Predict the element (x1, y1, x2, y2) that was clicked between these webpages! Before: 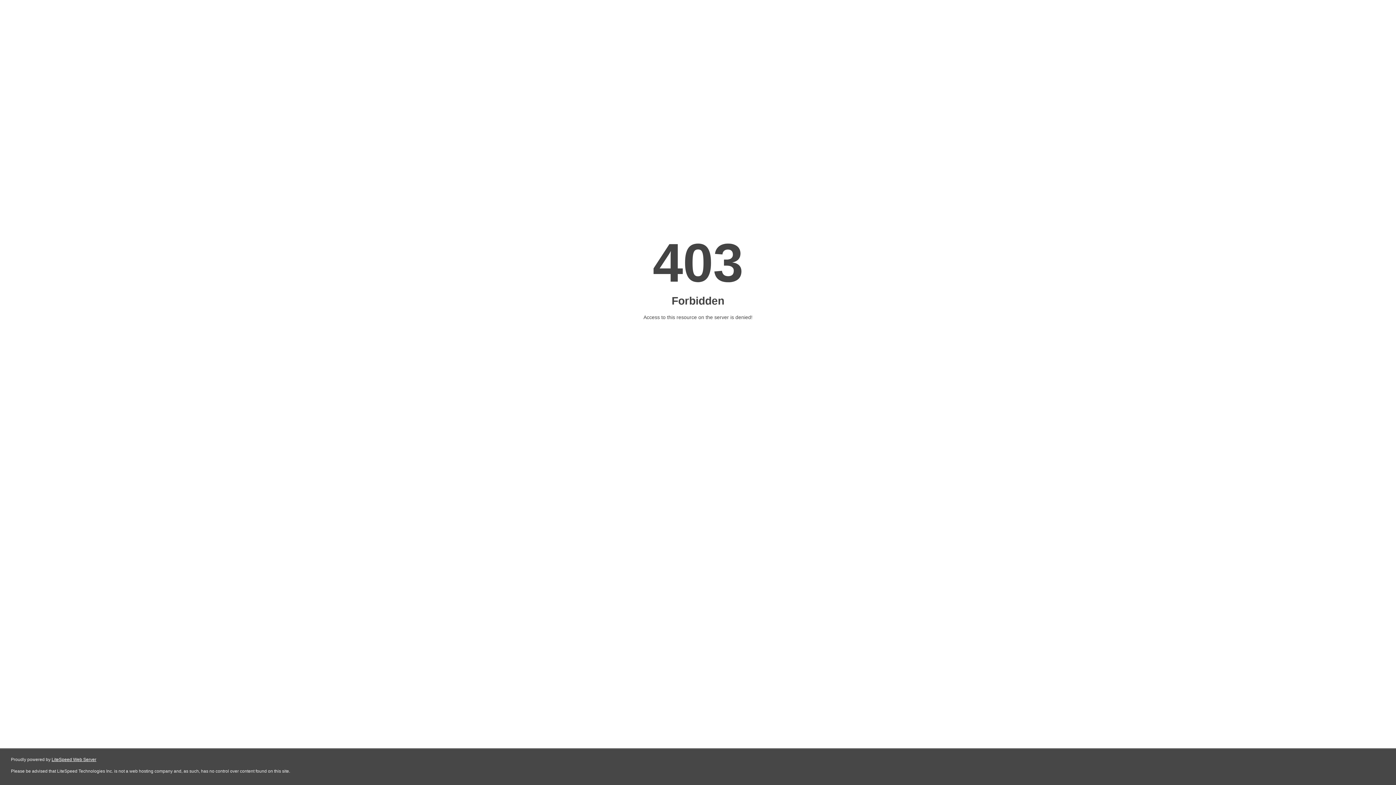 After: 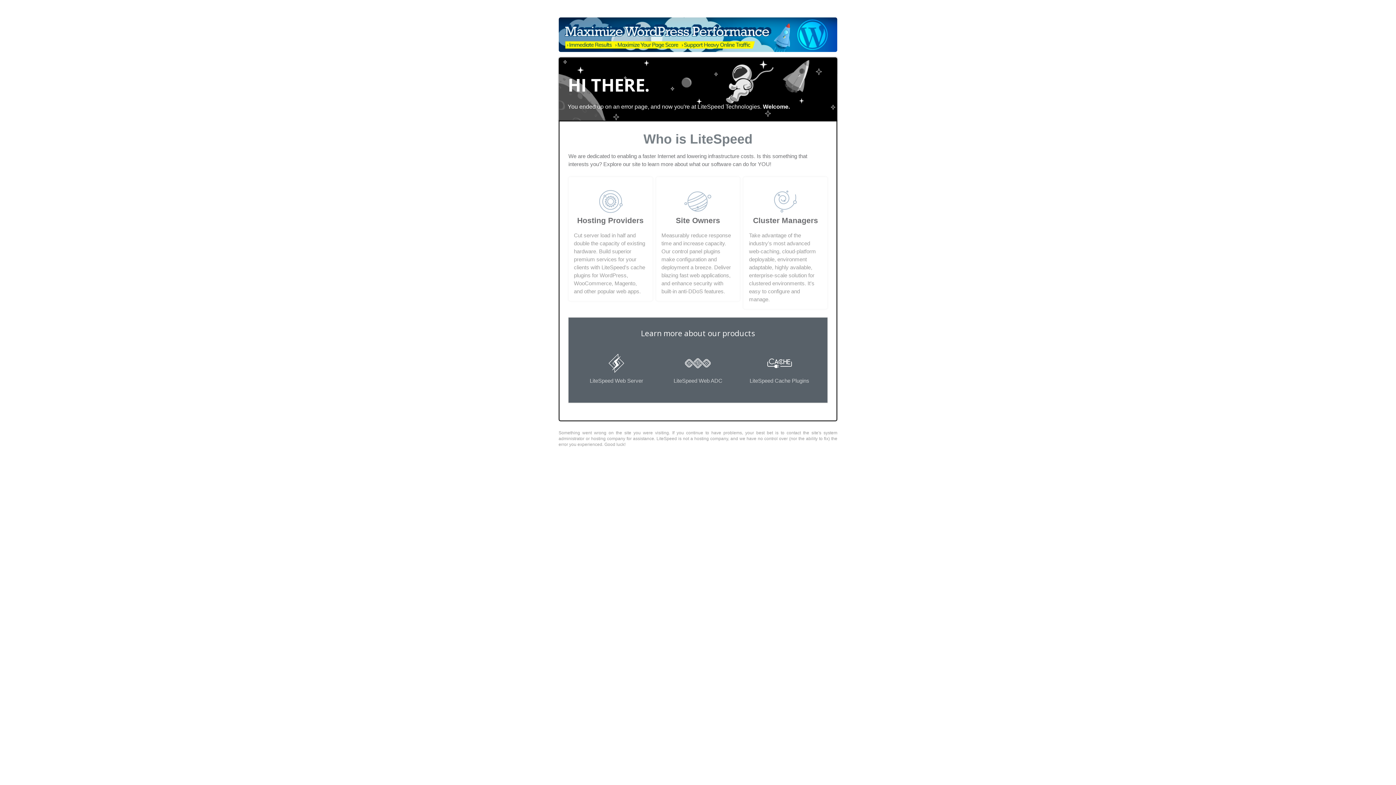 Action: label: LiteSpeed Web Server bbox: (51, 757, 96, 762)